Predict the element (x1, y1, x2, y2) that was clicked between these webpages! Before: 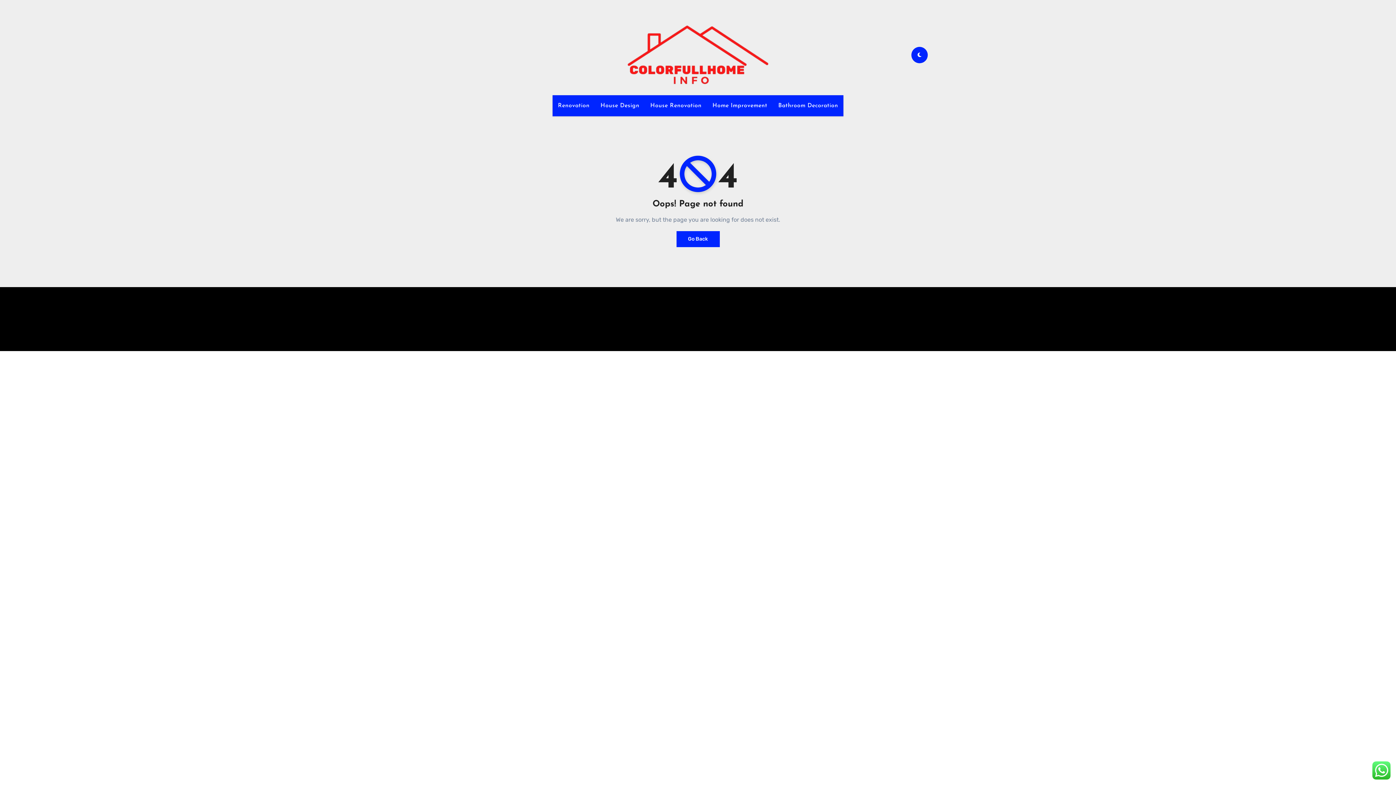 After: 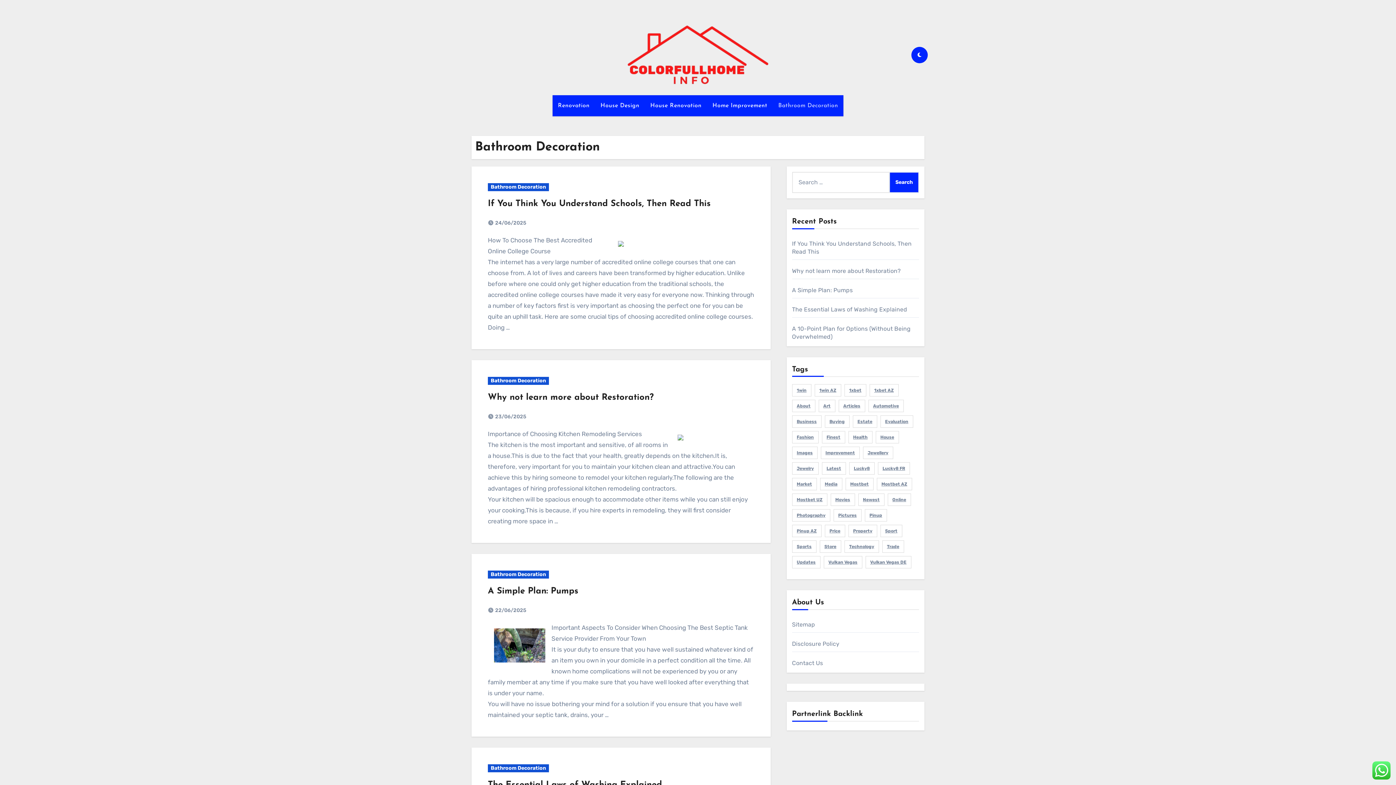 Action: bbox: (773, 95, 843, 116) label: Bathroom Decoration